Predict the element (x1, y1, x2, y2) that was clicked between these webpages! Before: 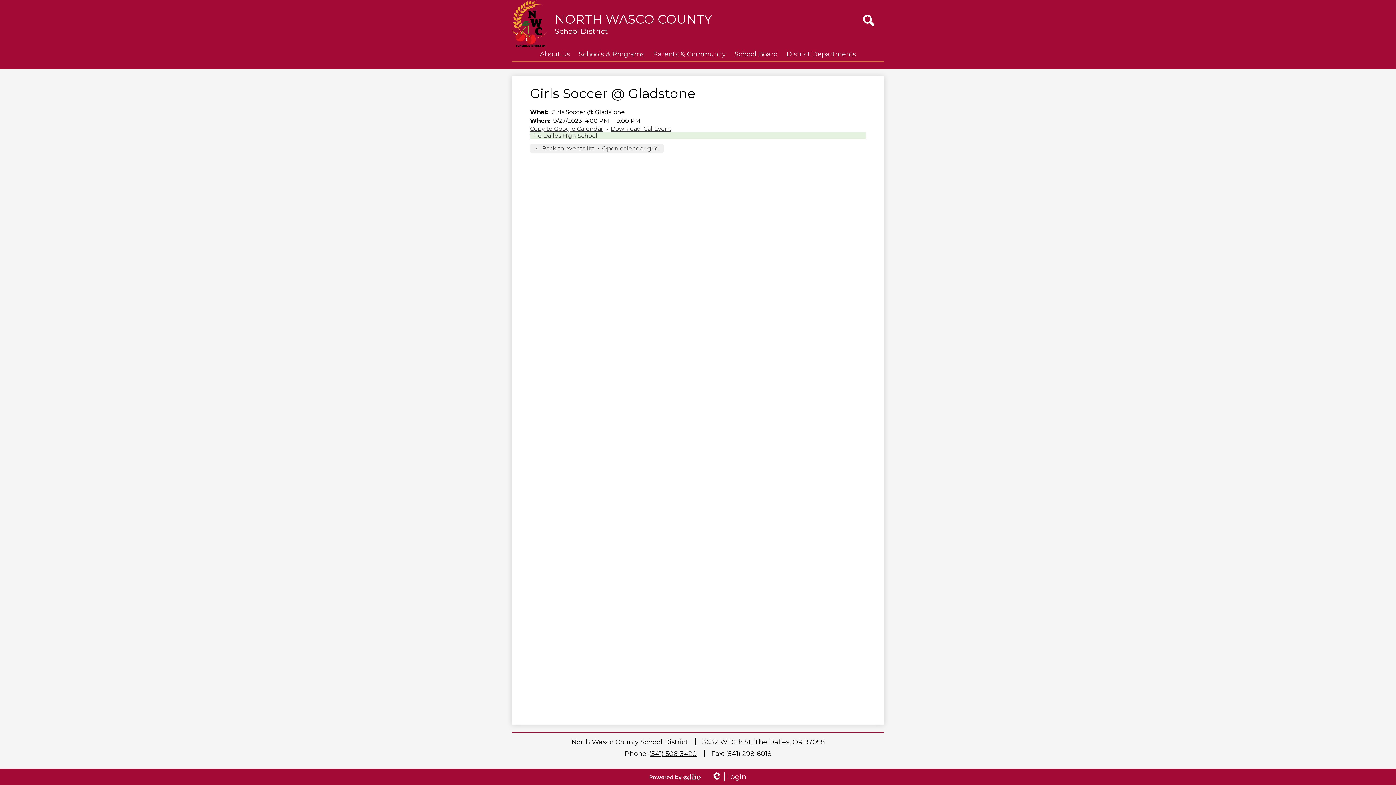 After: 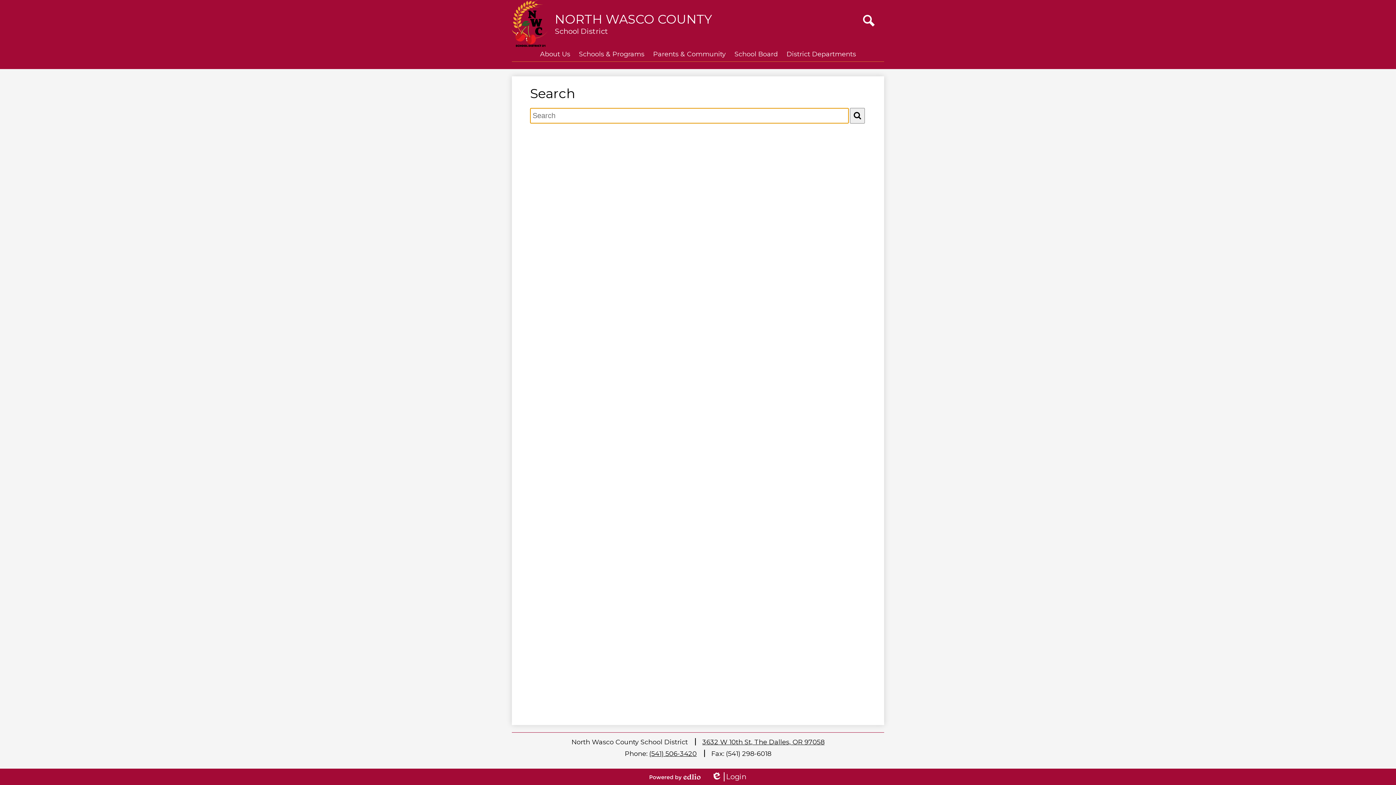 Action: bbox: (861, 12, 877, 28) label: Search